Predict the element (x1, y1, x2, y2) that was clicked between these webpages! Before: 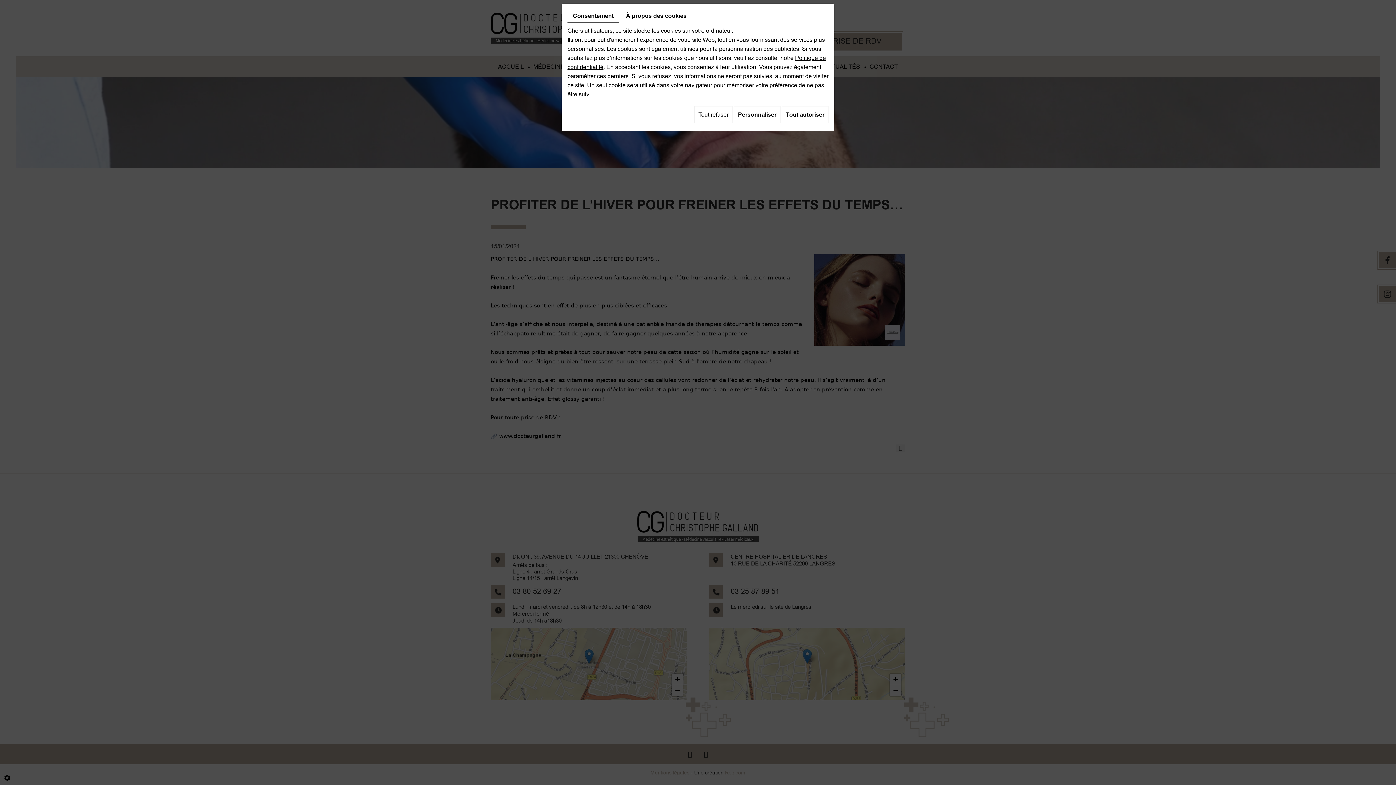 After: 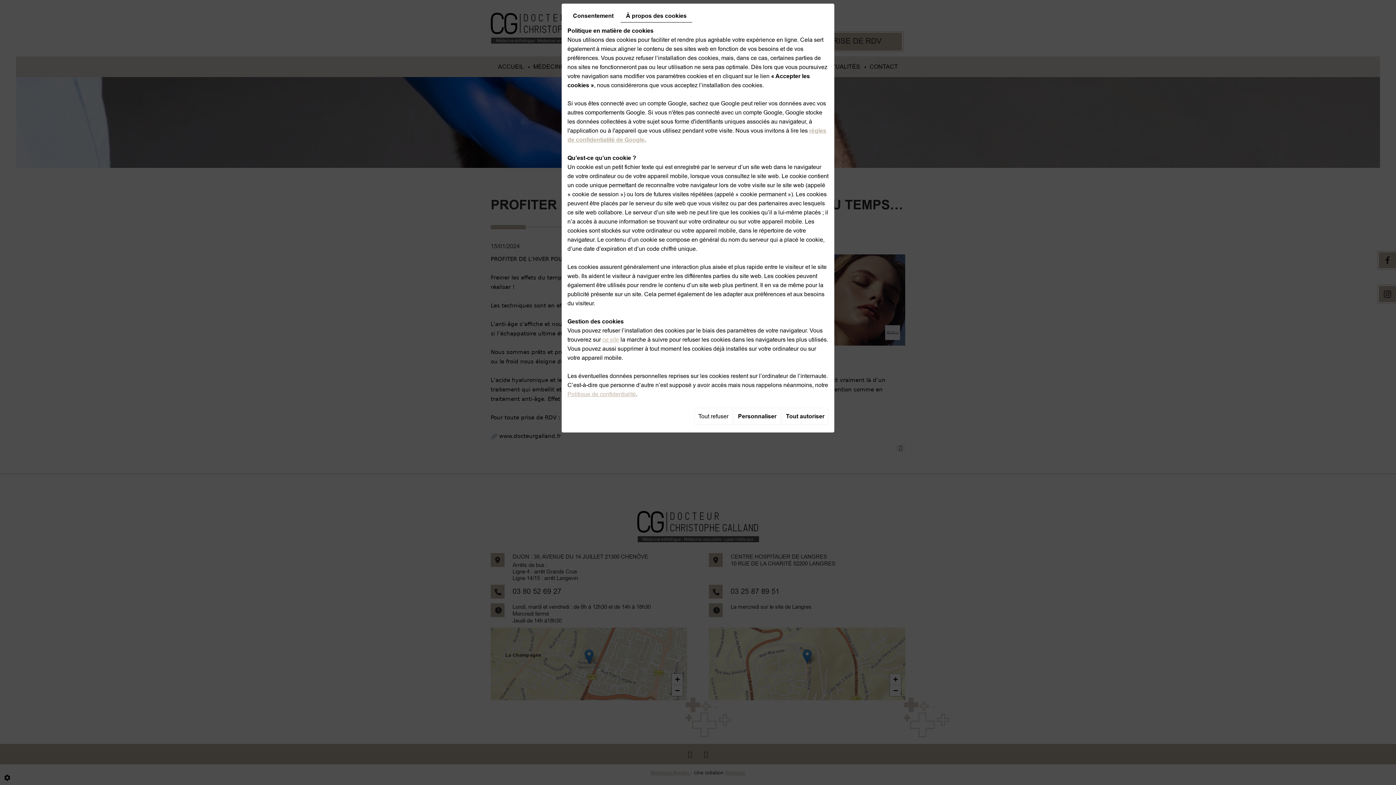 Action: bbox: (620, 9, 692, 22) label: À propos des cookies